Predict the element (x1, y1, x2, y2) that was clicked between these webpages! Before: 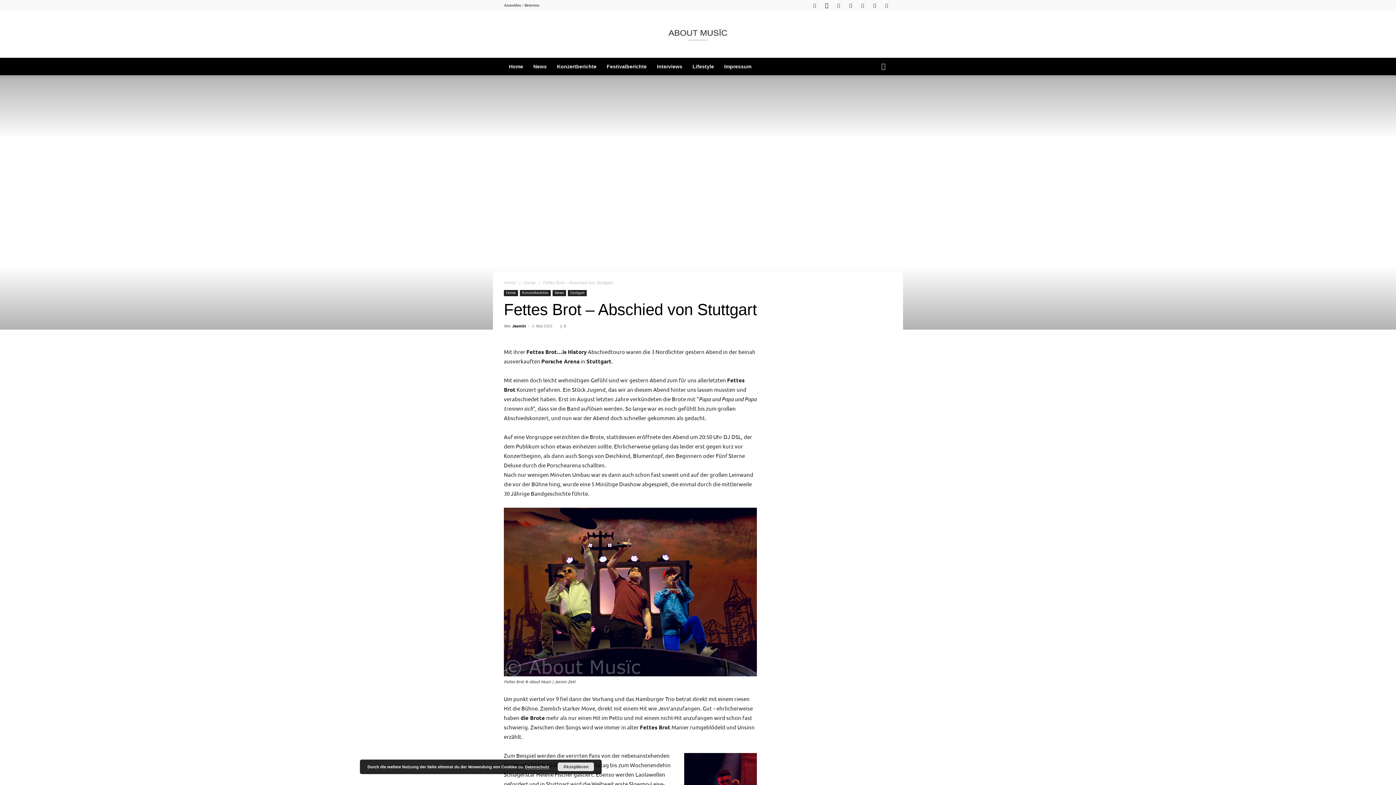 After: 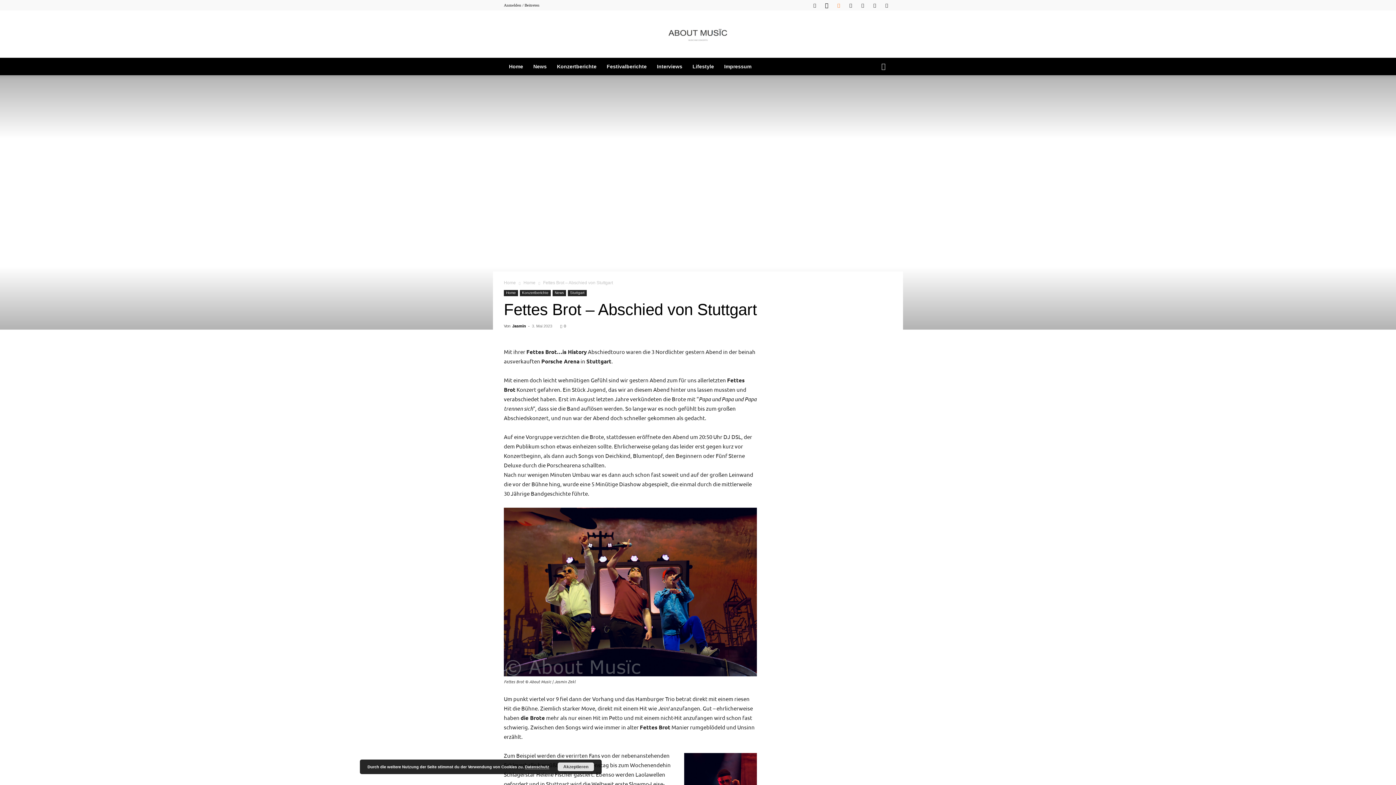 Action: bbox: (833, 0, 844, 10)